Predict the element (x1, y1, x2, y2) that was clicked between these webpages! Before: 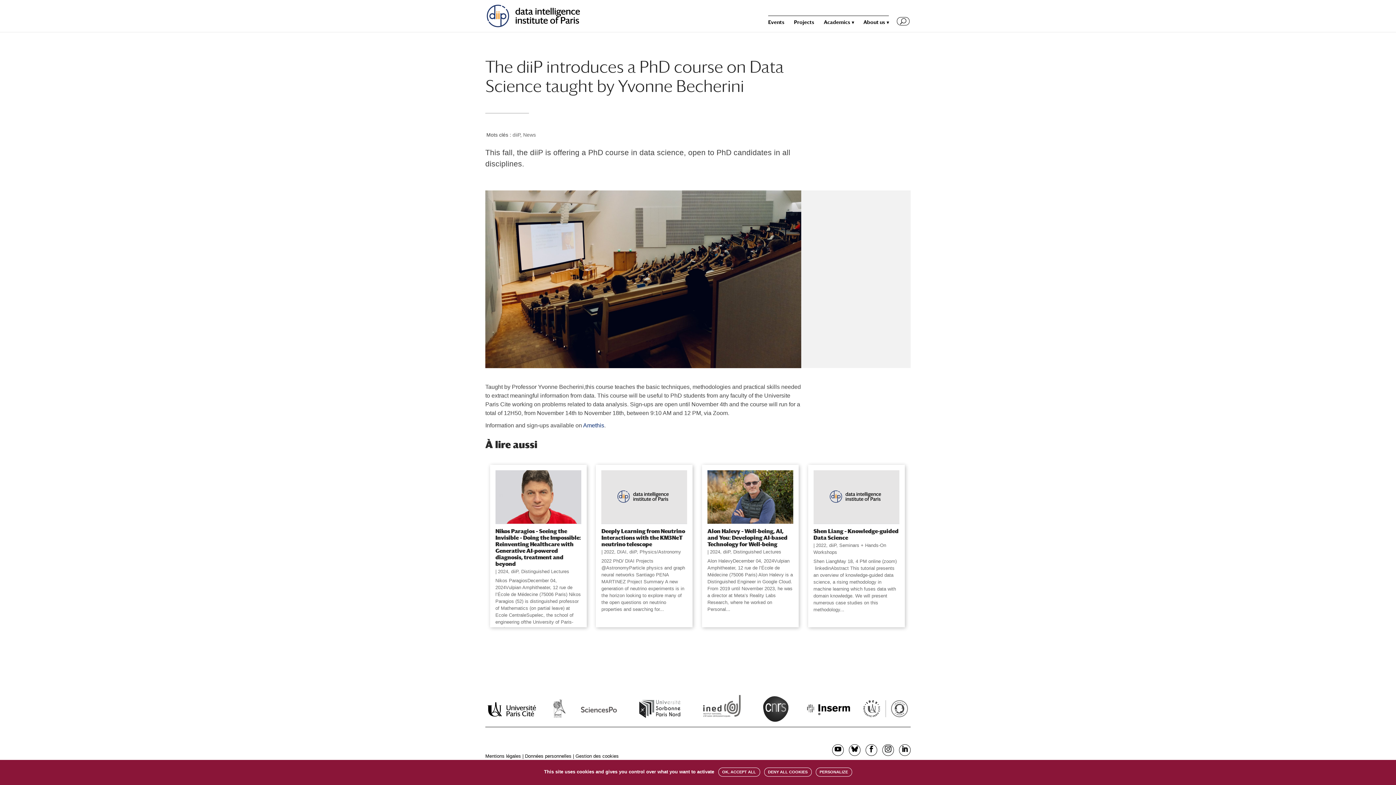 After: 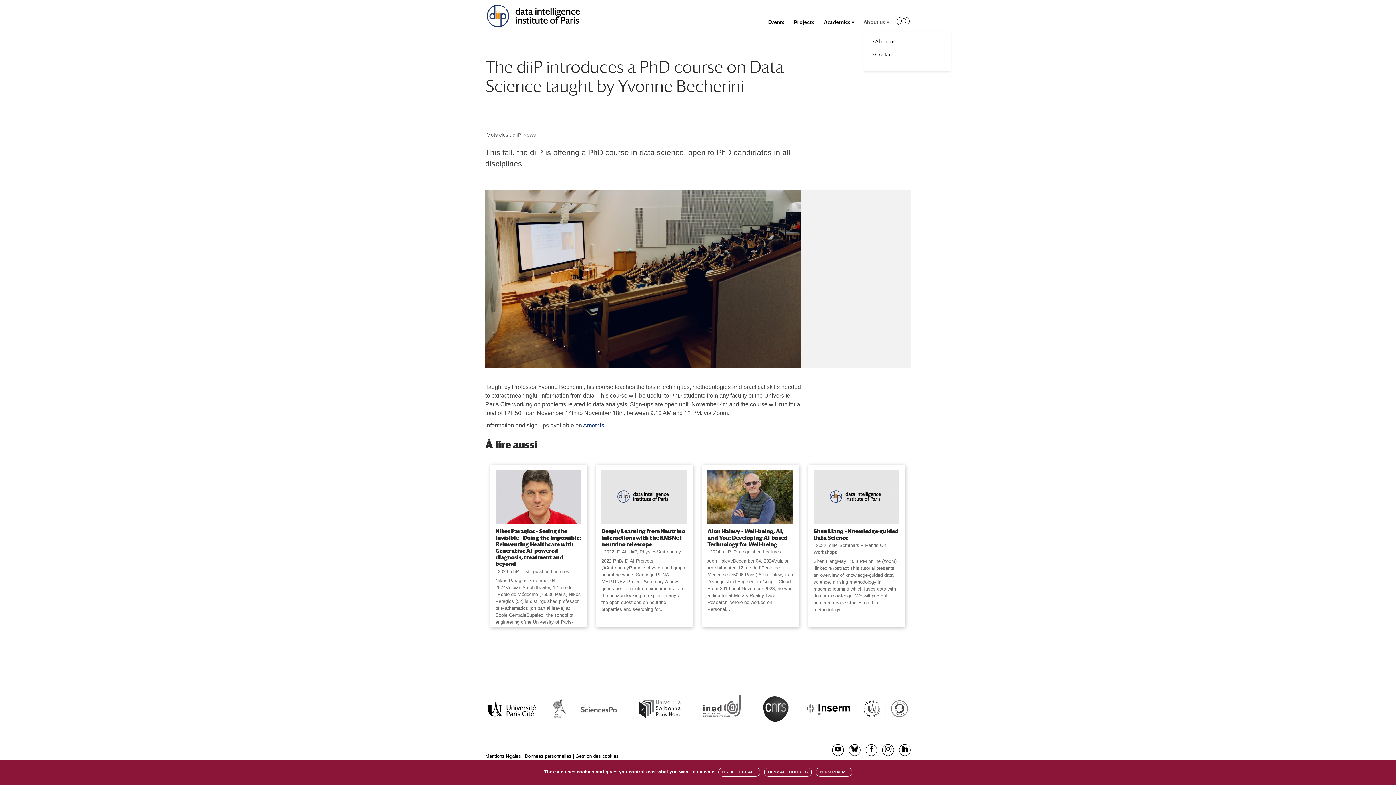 Action: bbox: (863, 19, 889, 32) label: About us